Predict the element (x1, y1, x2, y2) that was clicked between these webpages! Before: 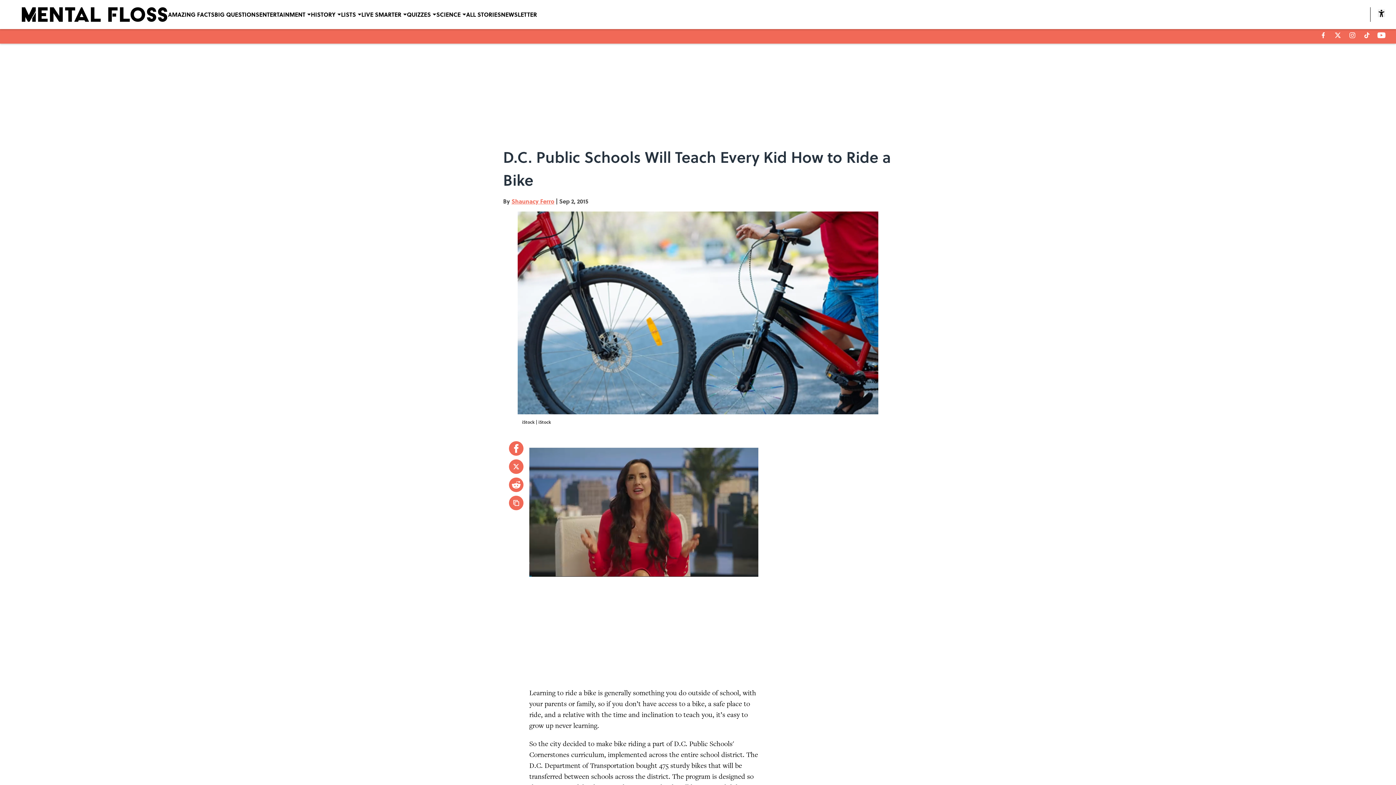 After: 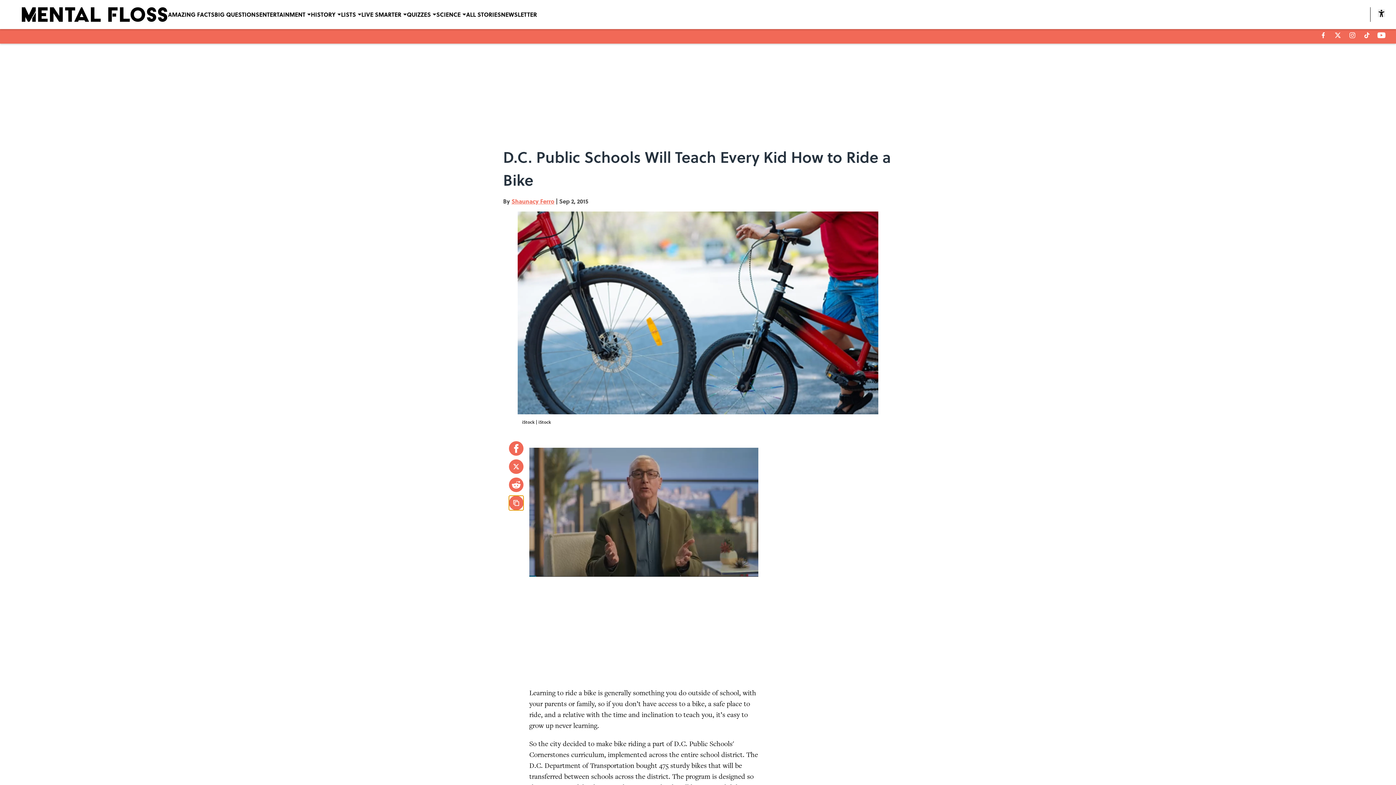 Action: label: copy bbox: (509, 496, 523, 510)